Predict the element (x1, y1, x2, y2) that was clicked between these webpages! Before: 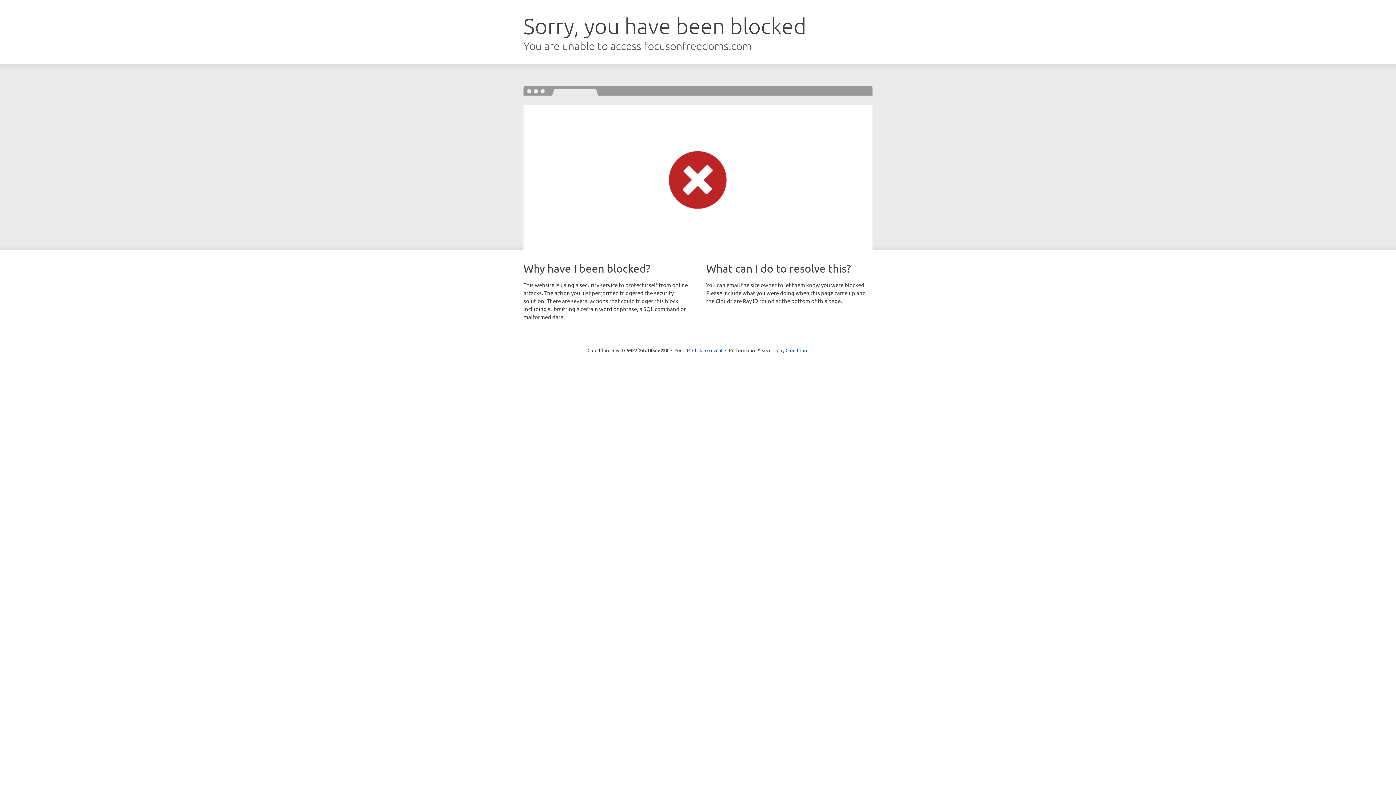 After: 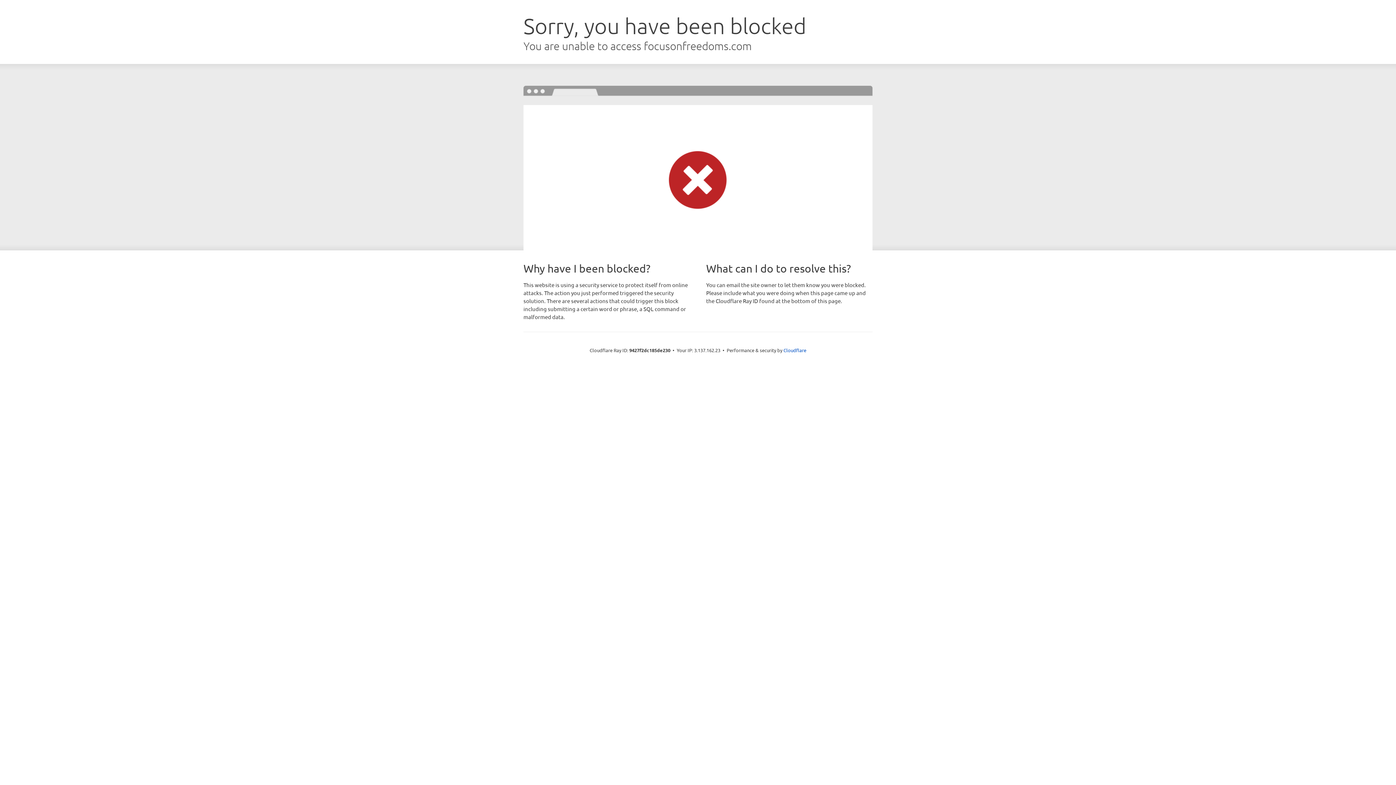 Action: bbox: (692, 346, 722, 353) label: Click to reveal